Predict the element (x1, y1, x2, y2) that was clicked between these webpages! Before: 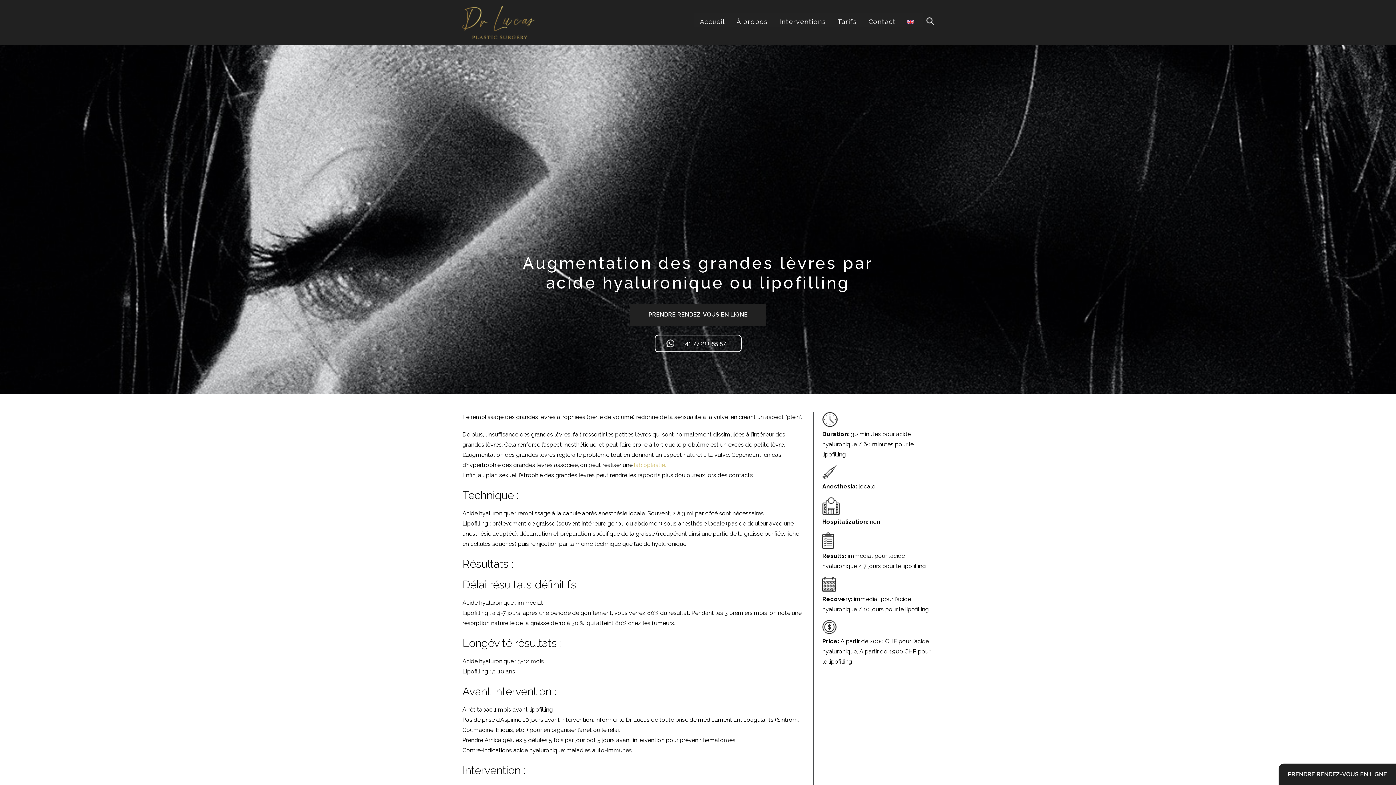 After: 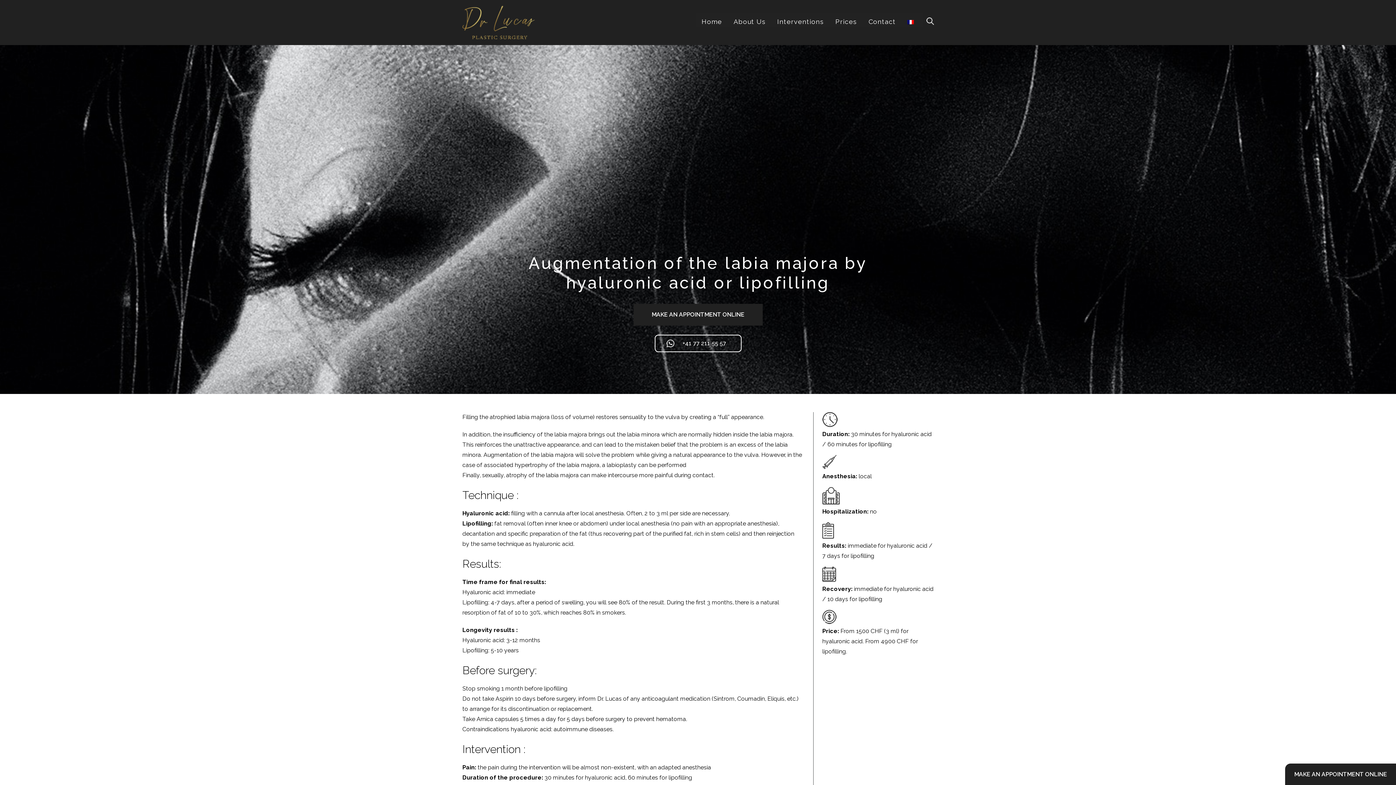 Action: bbox: (901, 12, 922, 27)